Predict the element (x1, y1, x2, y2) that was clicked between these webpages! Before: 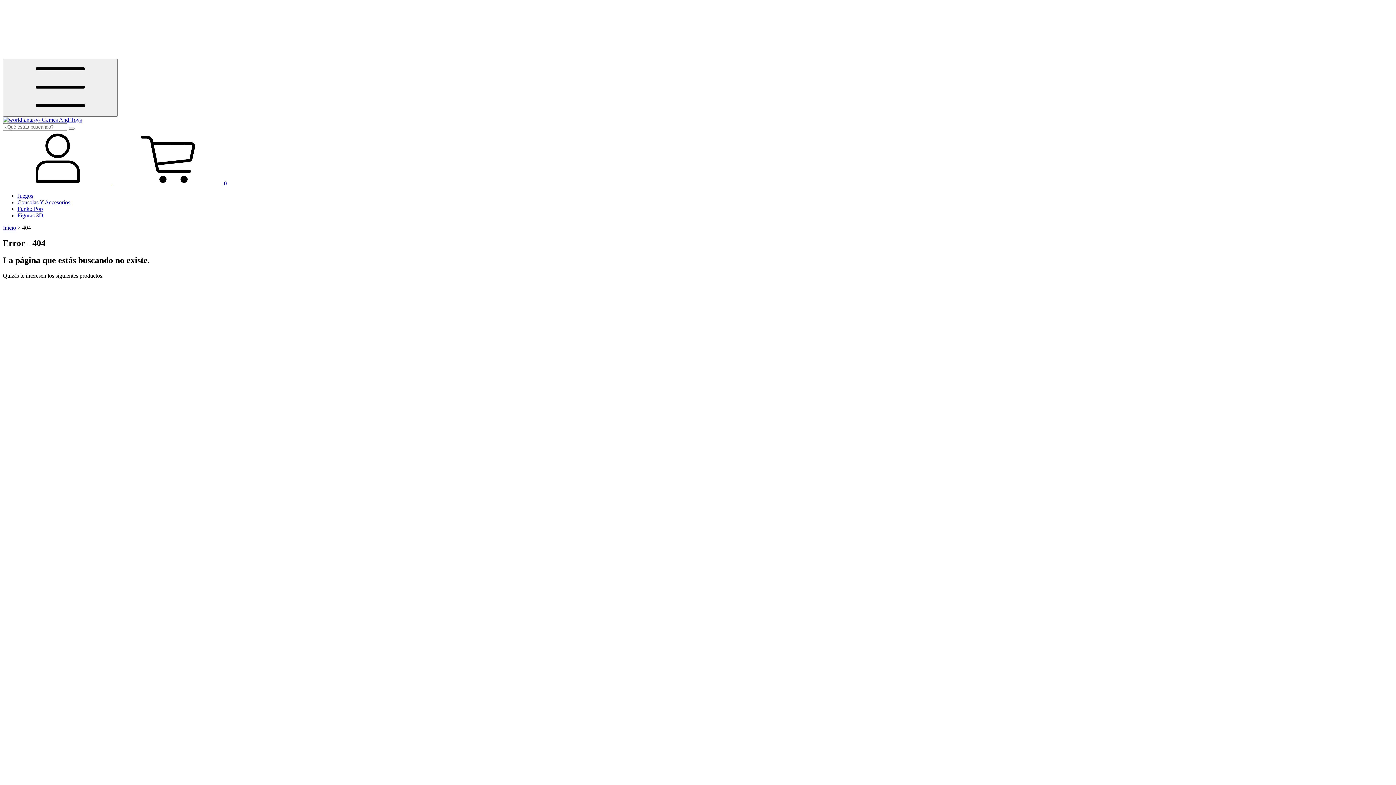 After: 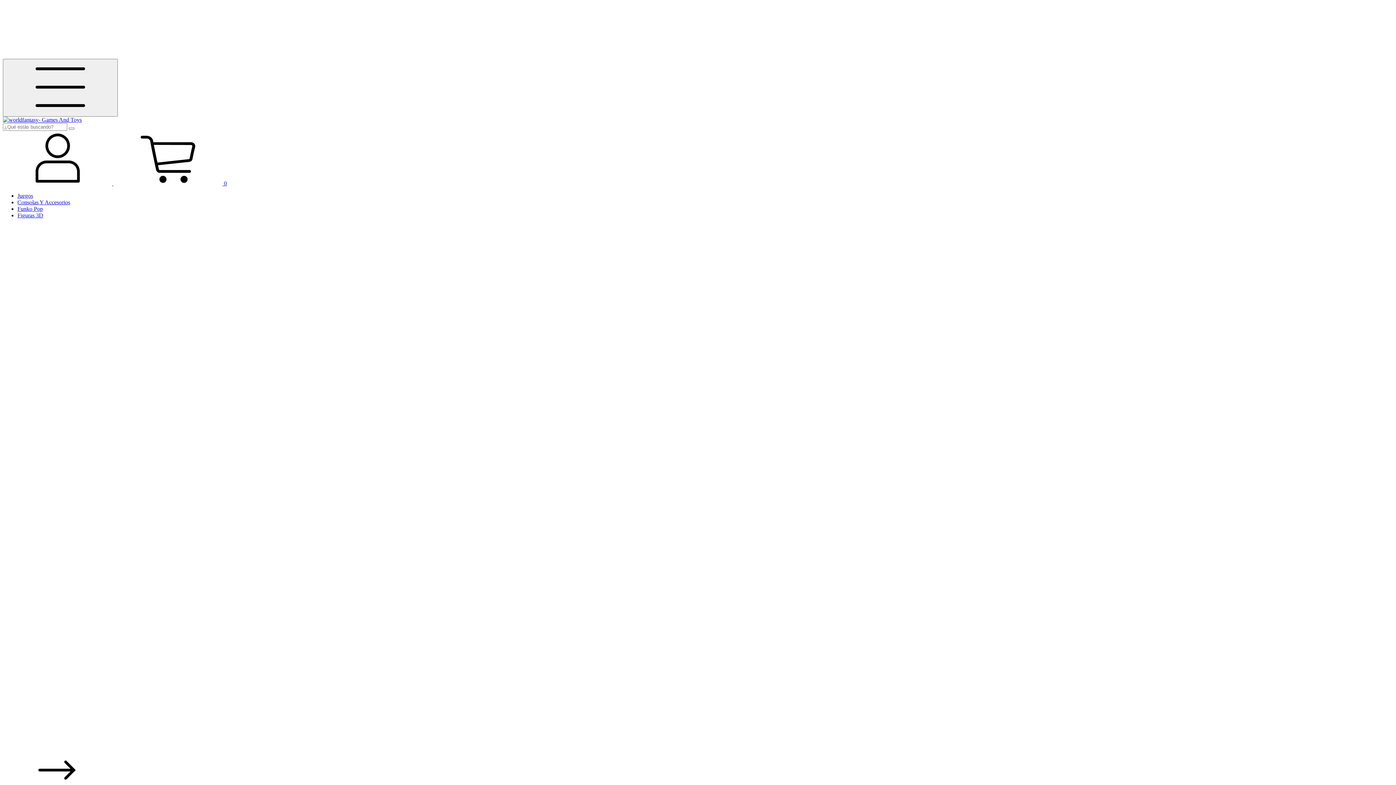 Action: bbox: (2, 116, 81, 122)